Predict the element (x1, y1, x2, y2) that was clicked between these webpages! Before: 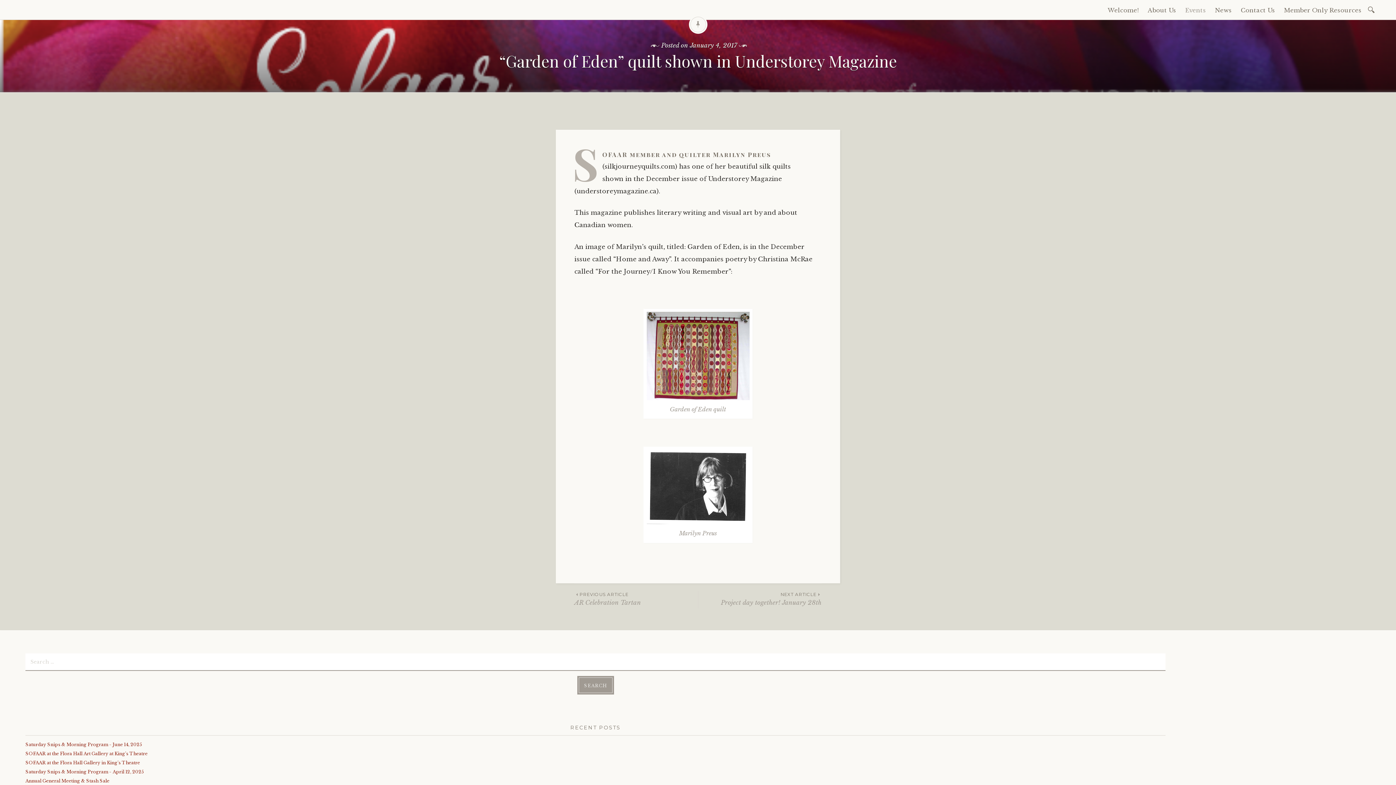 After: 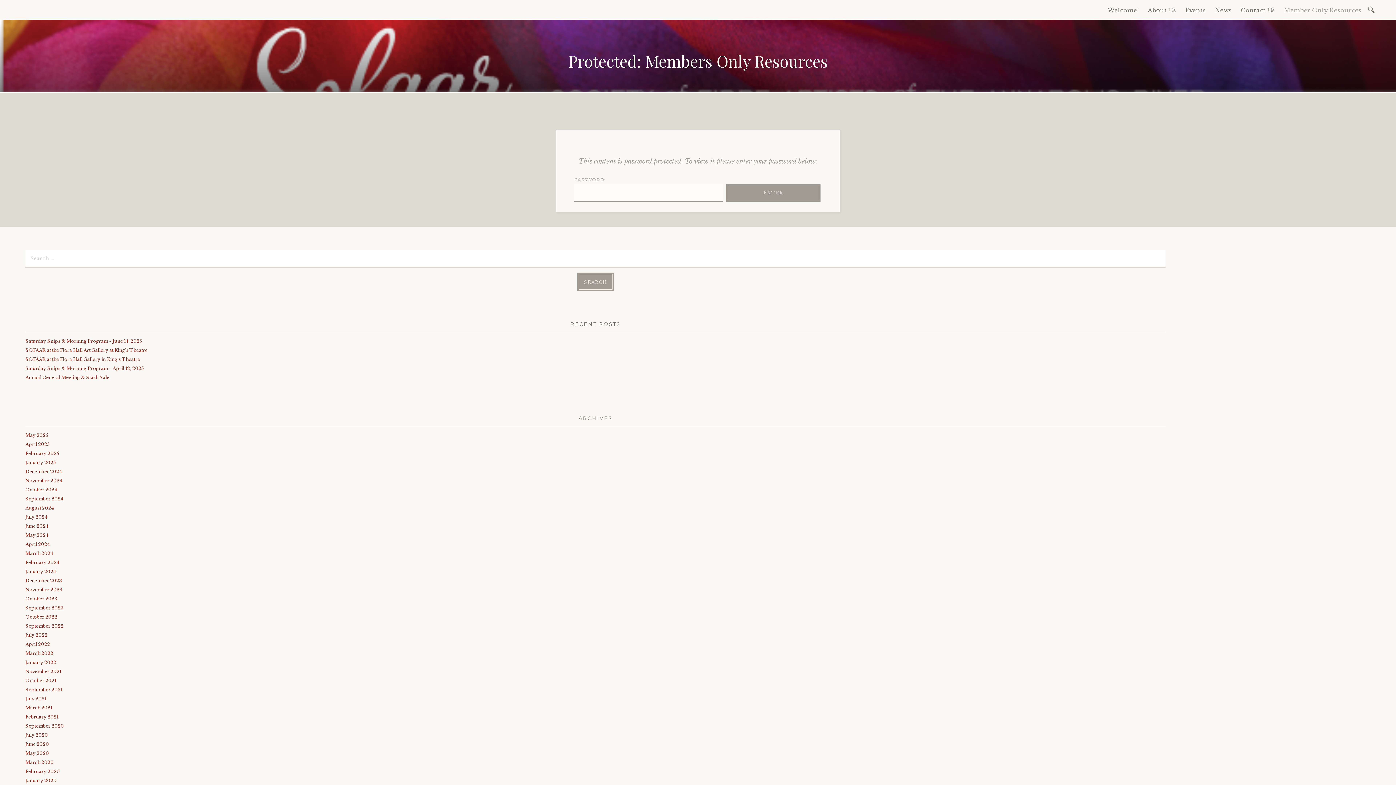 Action: bbox: (1280, 3, 1365, 16) label: Member Only Resources